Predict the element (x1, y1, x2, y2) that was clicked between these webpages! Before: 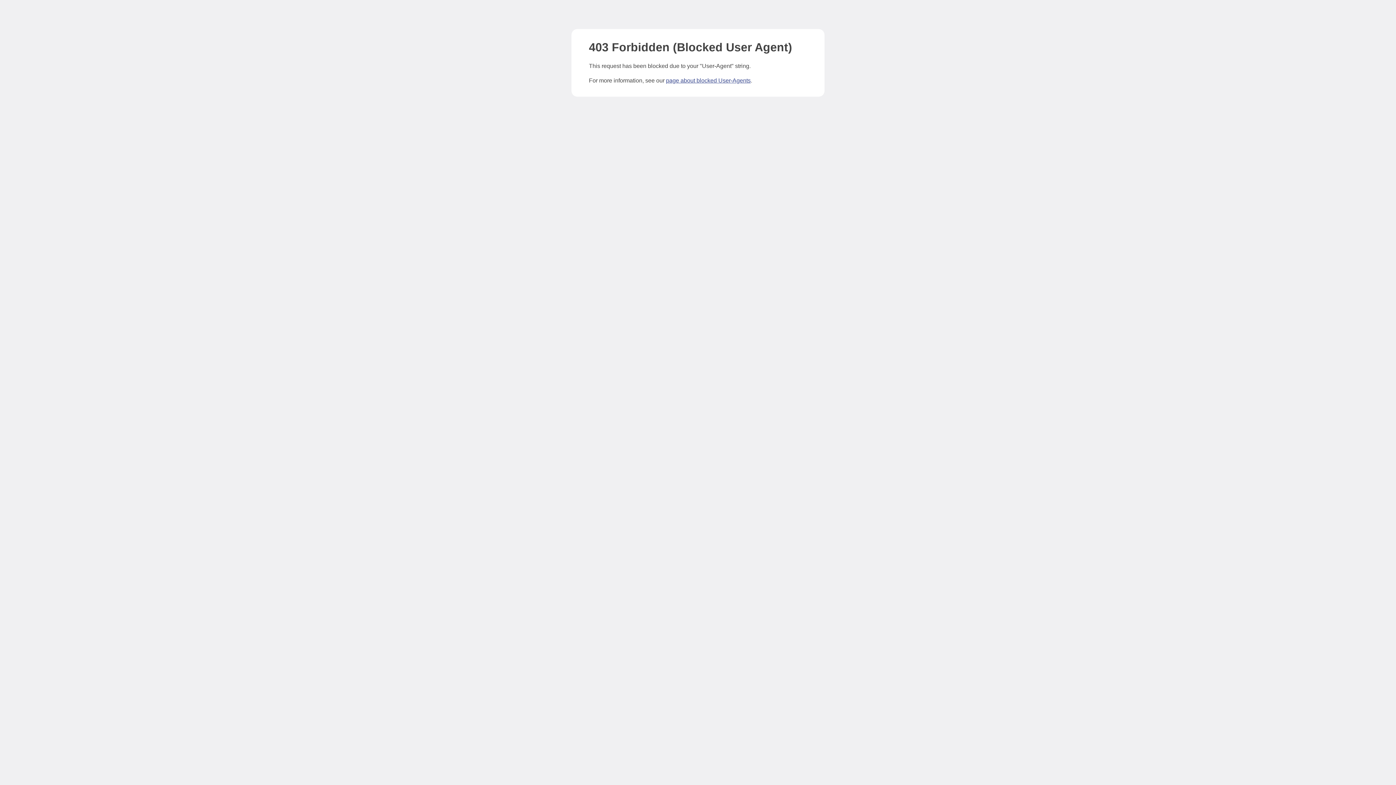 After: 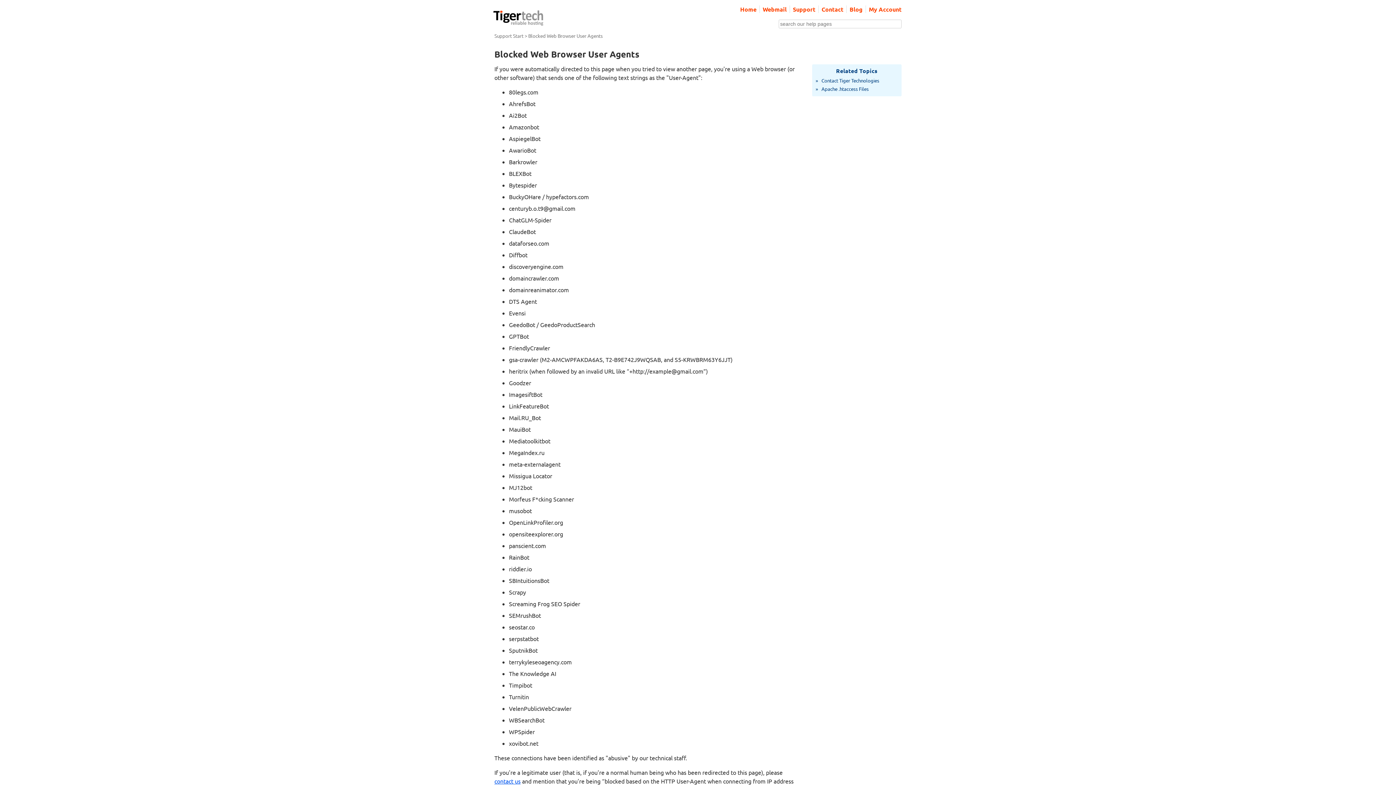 Action: bbox: (666, 77, 750, 83) label: page about blocked User-Agents